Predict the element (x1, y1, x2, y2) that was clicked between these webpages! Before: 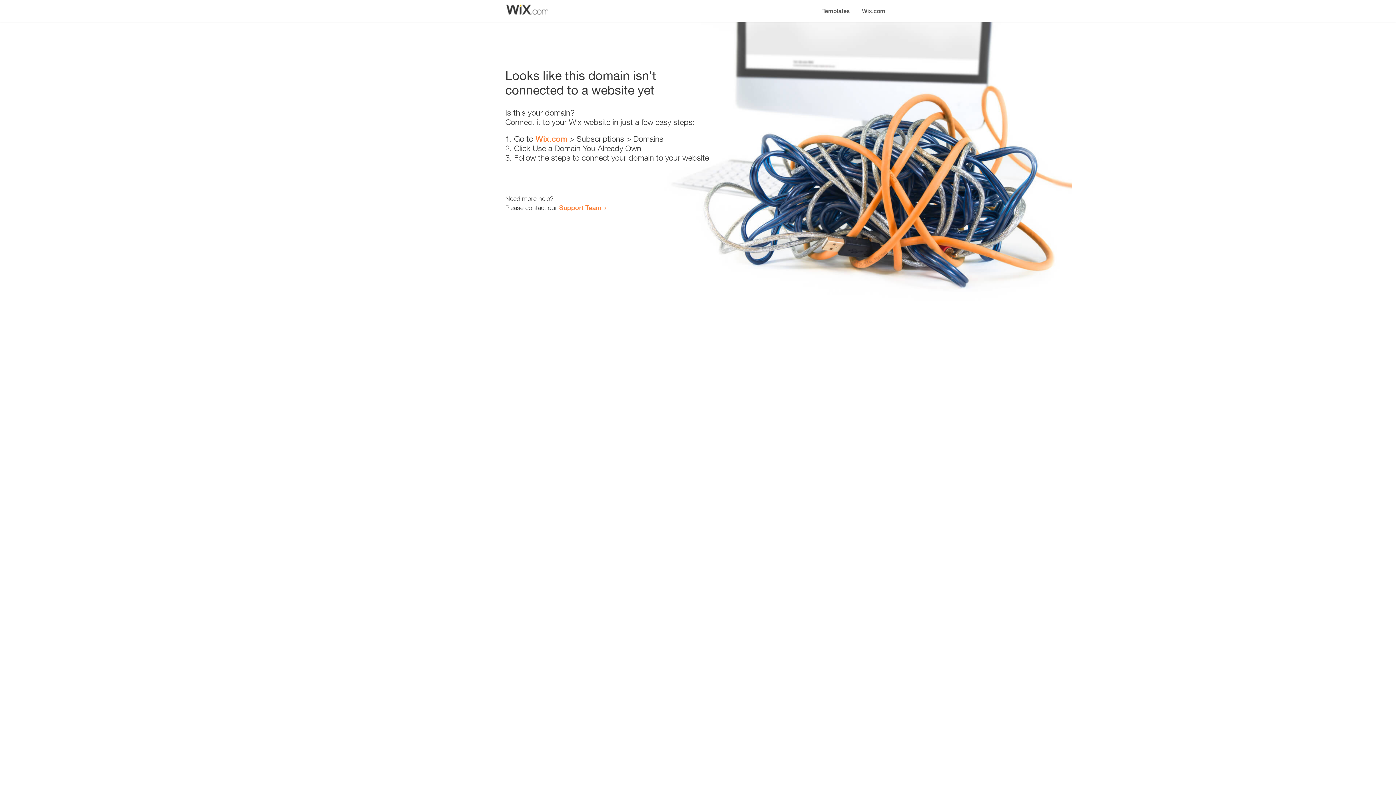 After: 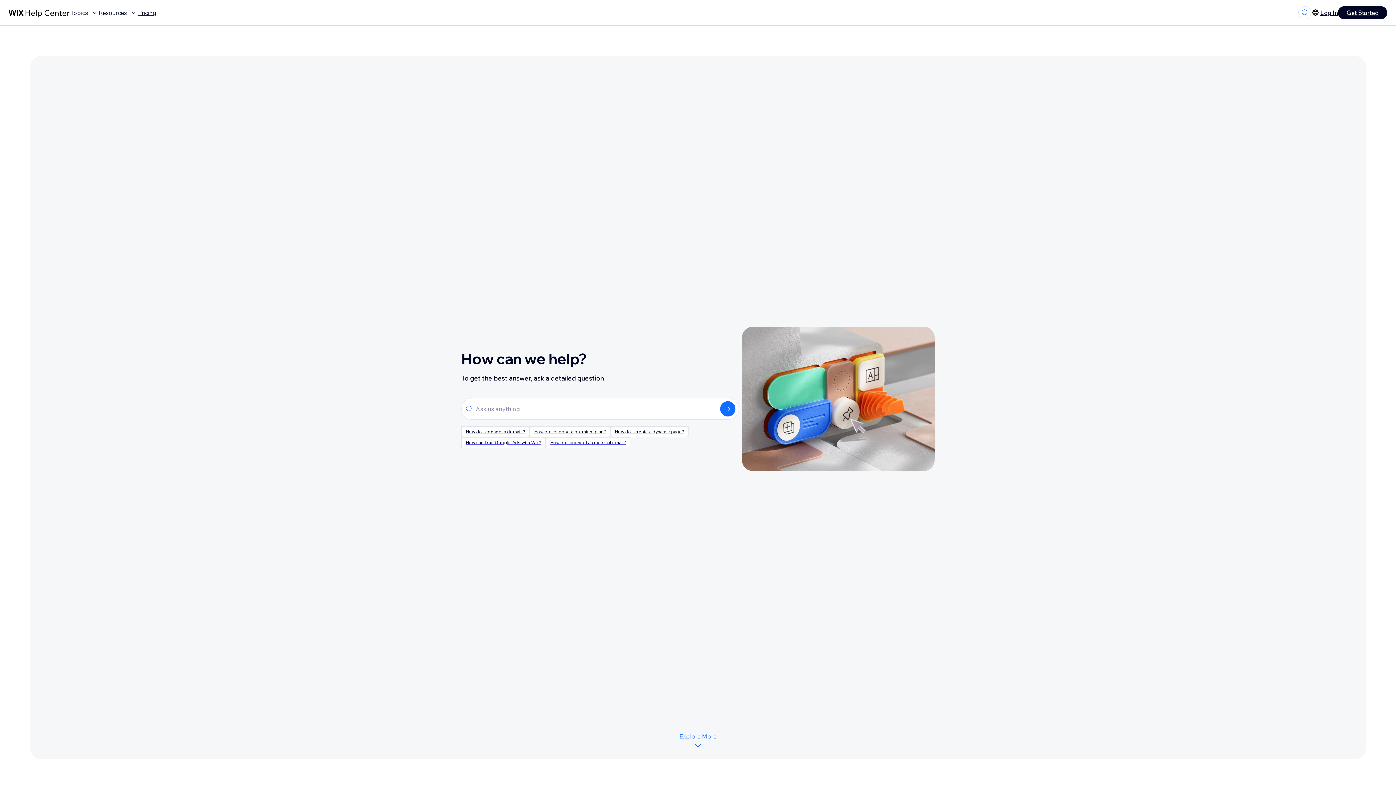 Action: label: Support Team bbox: (559, 203, 601, 211)